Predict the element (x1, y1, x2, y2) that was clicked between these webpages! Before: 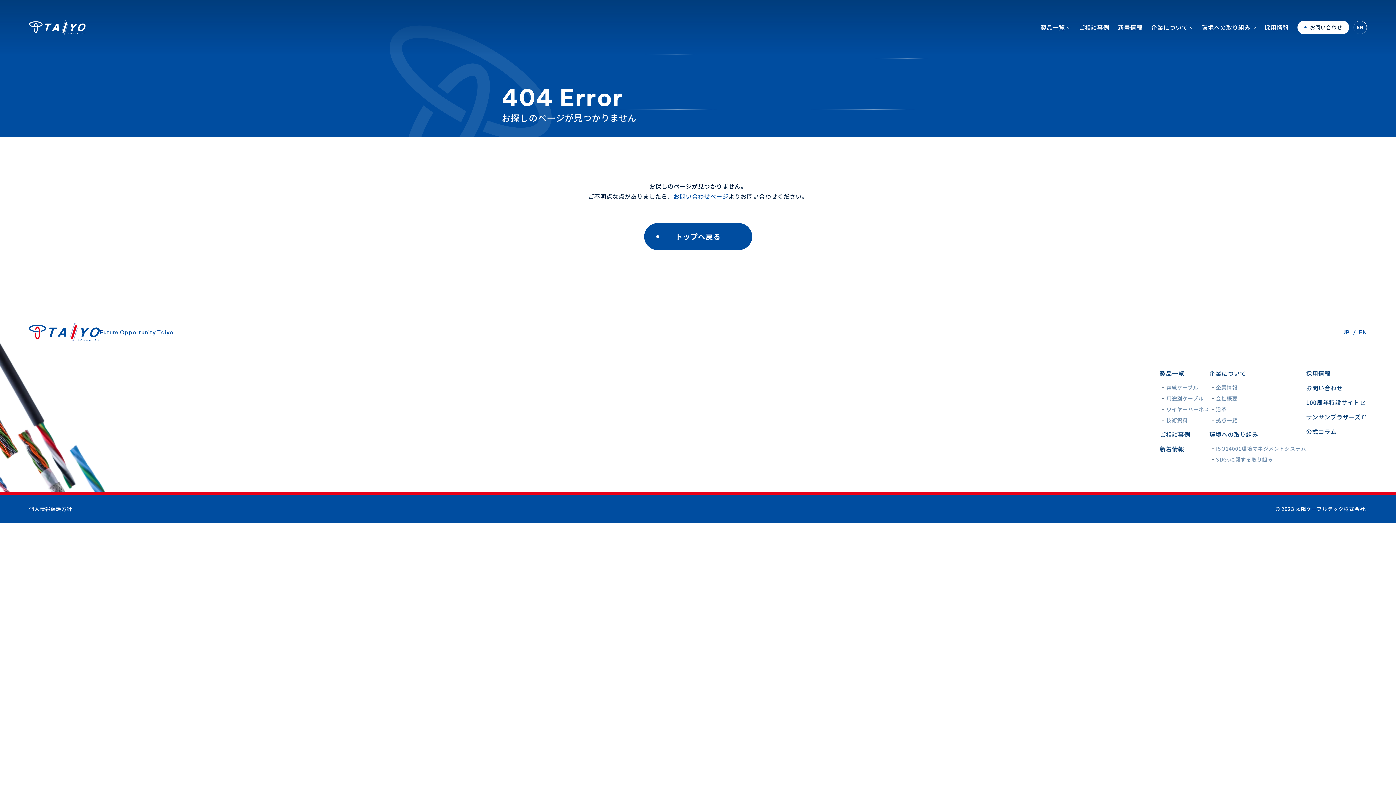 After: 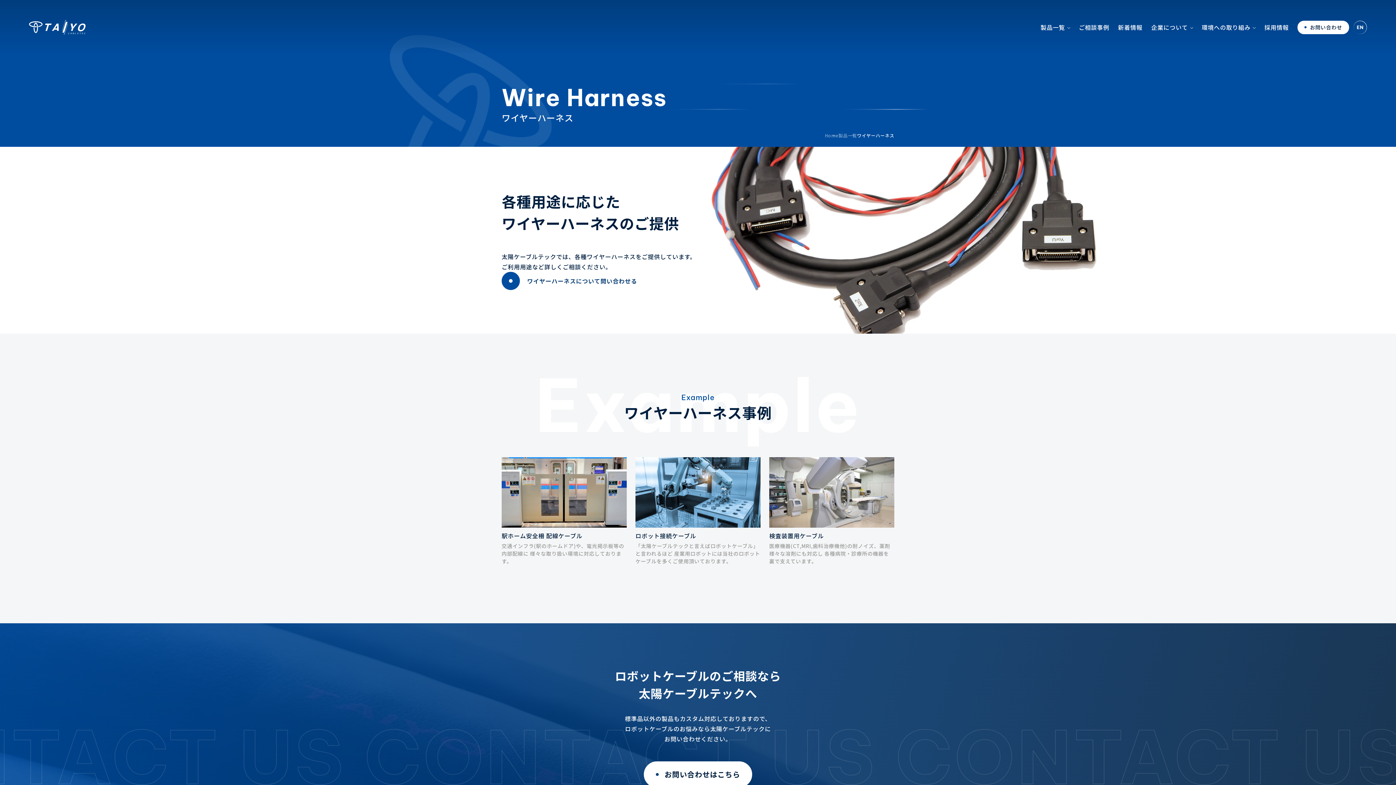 Action: bbox: (1166, 406, 1209, 412) label: ワイヤーハーネス